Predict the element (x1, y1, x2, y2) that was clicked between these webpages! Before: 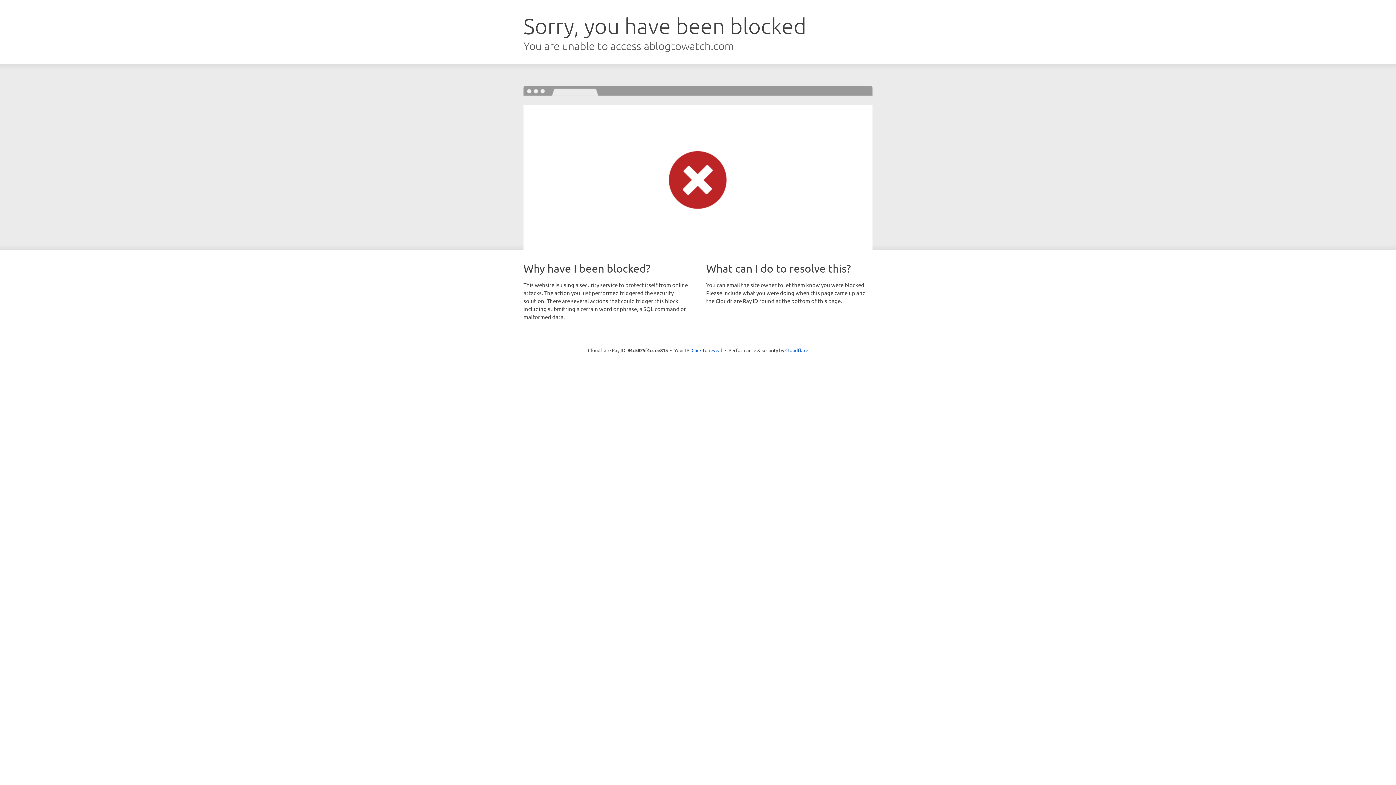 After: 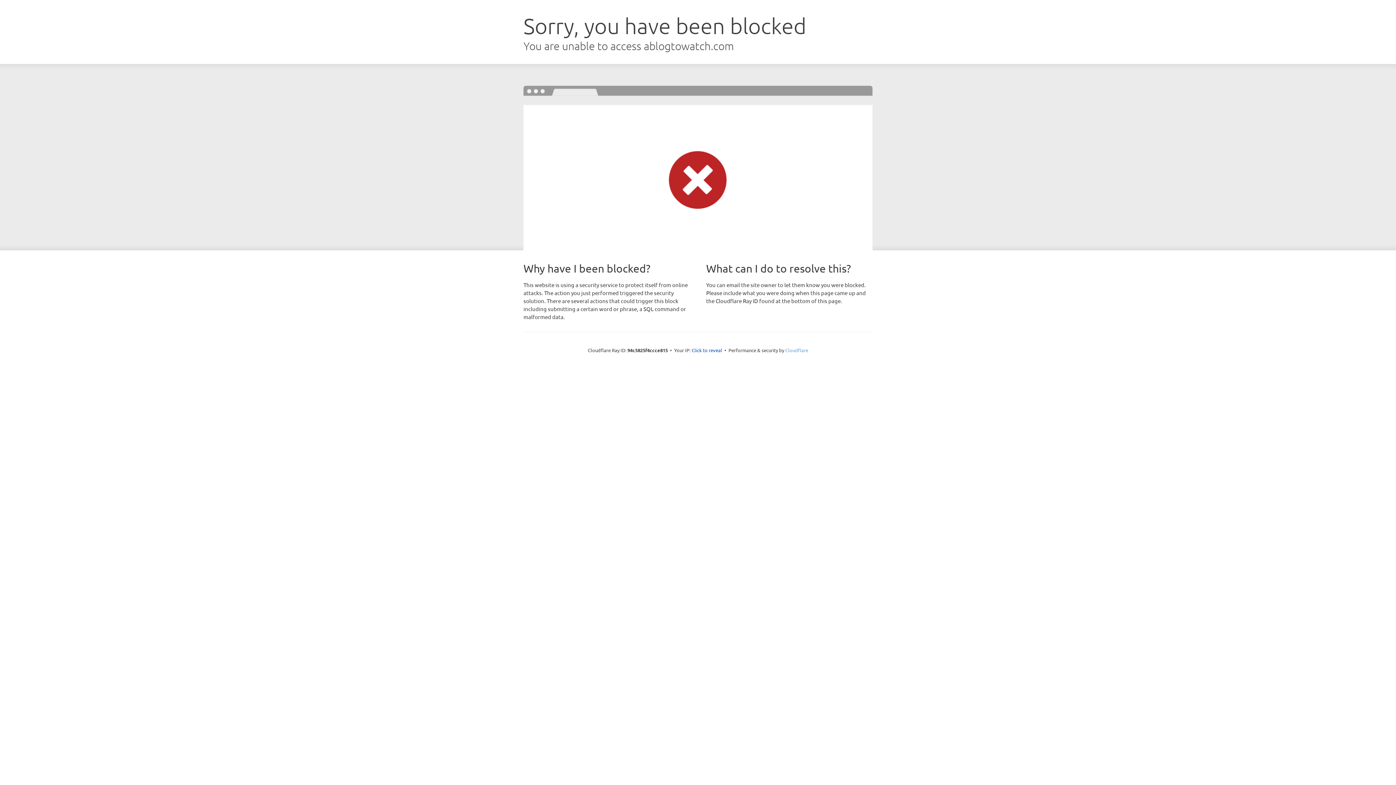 Action: label: Cloudflare bbox: (785, 347, 808, 353)